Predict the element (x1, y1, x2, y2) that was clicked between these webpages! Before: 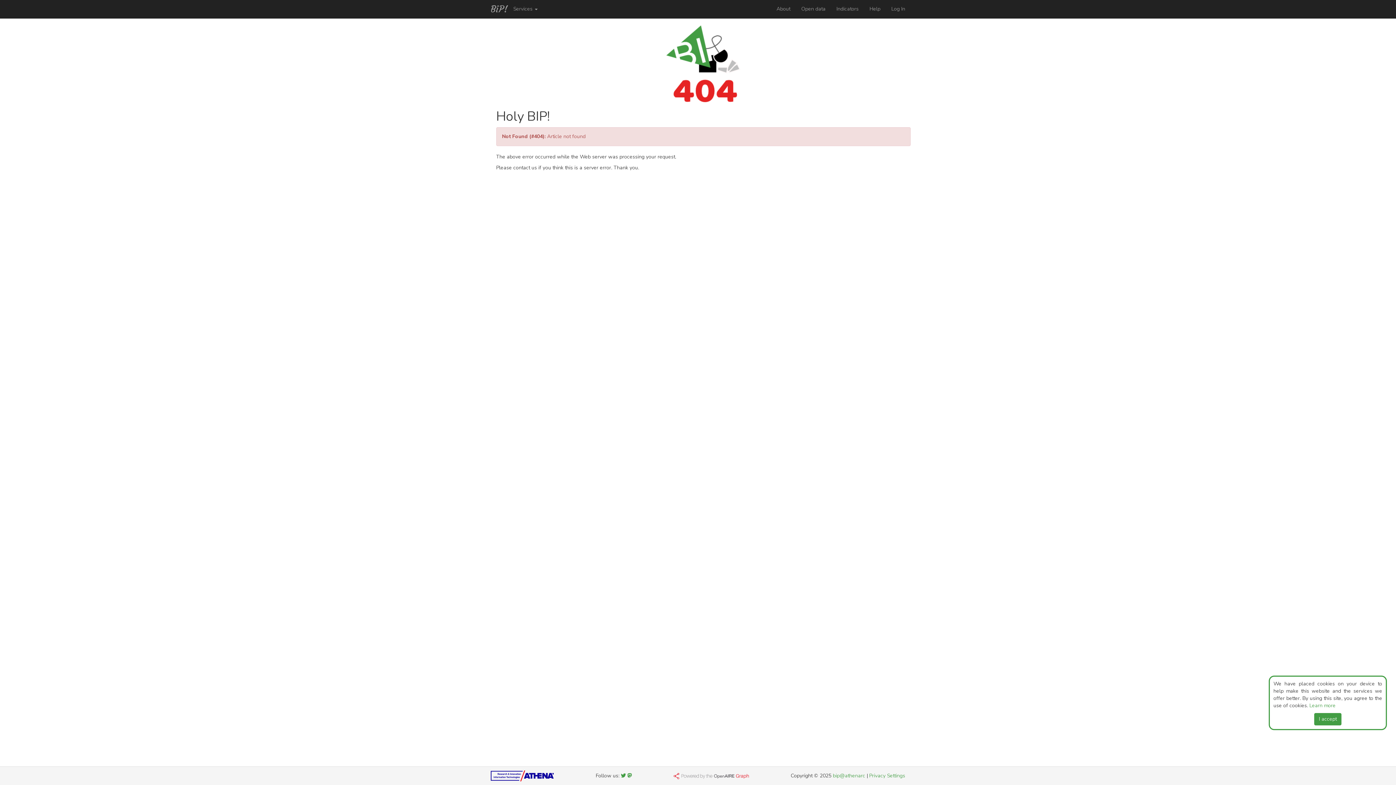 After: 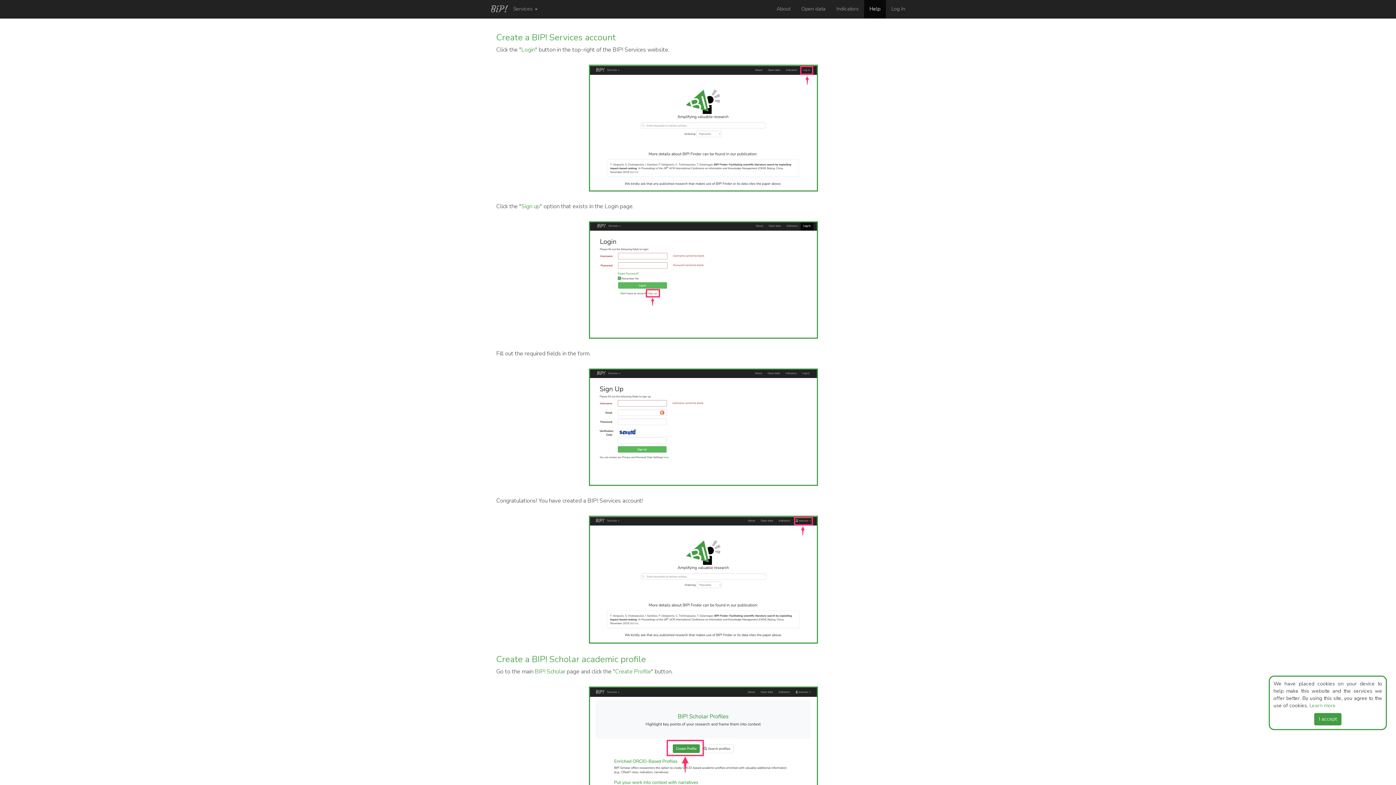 Action: bbox: (864, 0, 886, 18) label: Help